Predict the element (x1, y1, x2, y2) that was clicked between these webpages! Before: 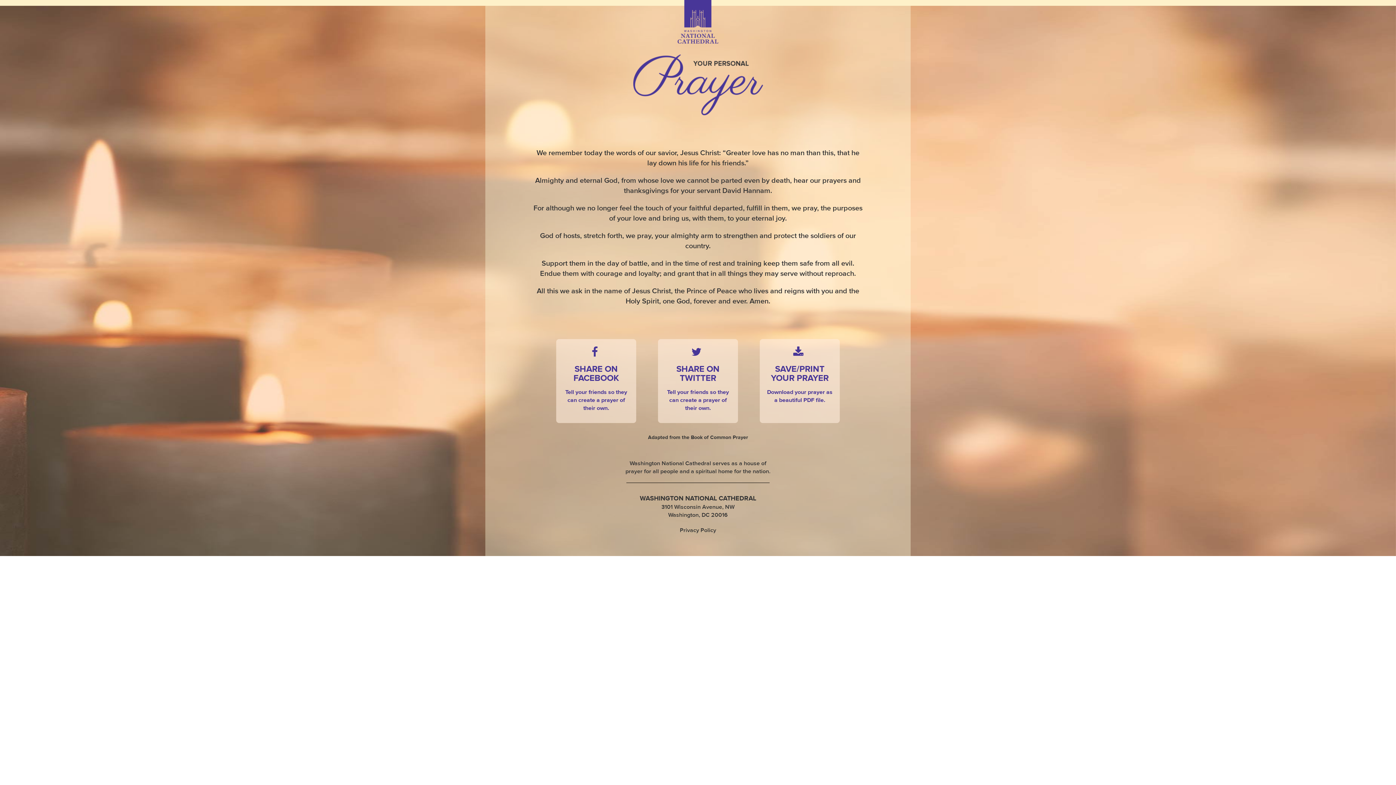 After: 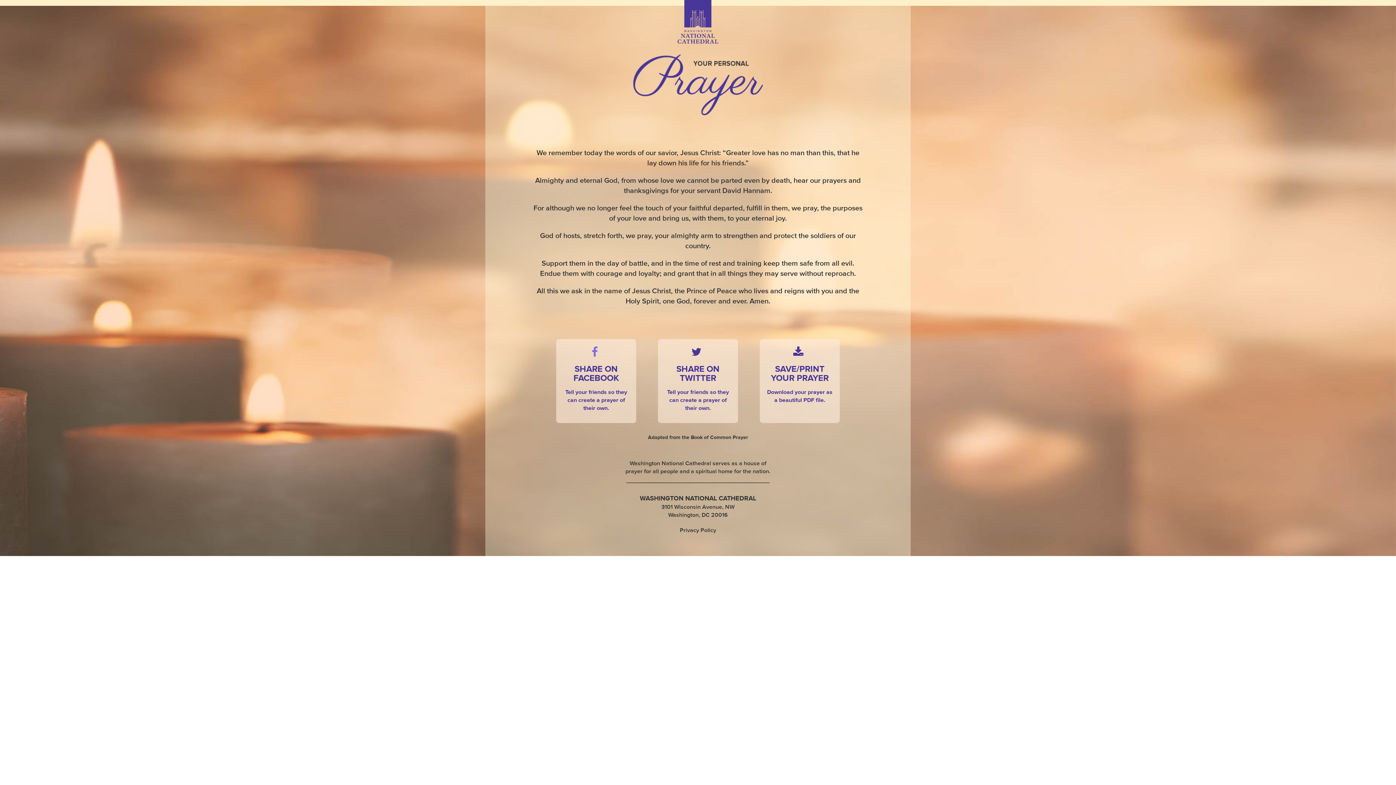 Action: bbox: (556, 339, 636, 423) label:  